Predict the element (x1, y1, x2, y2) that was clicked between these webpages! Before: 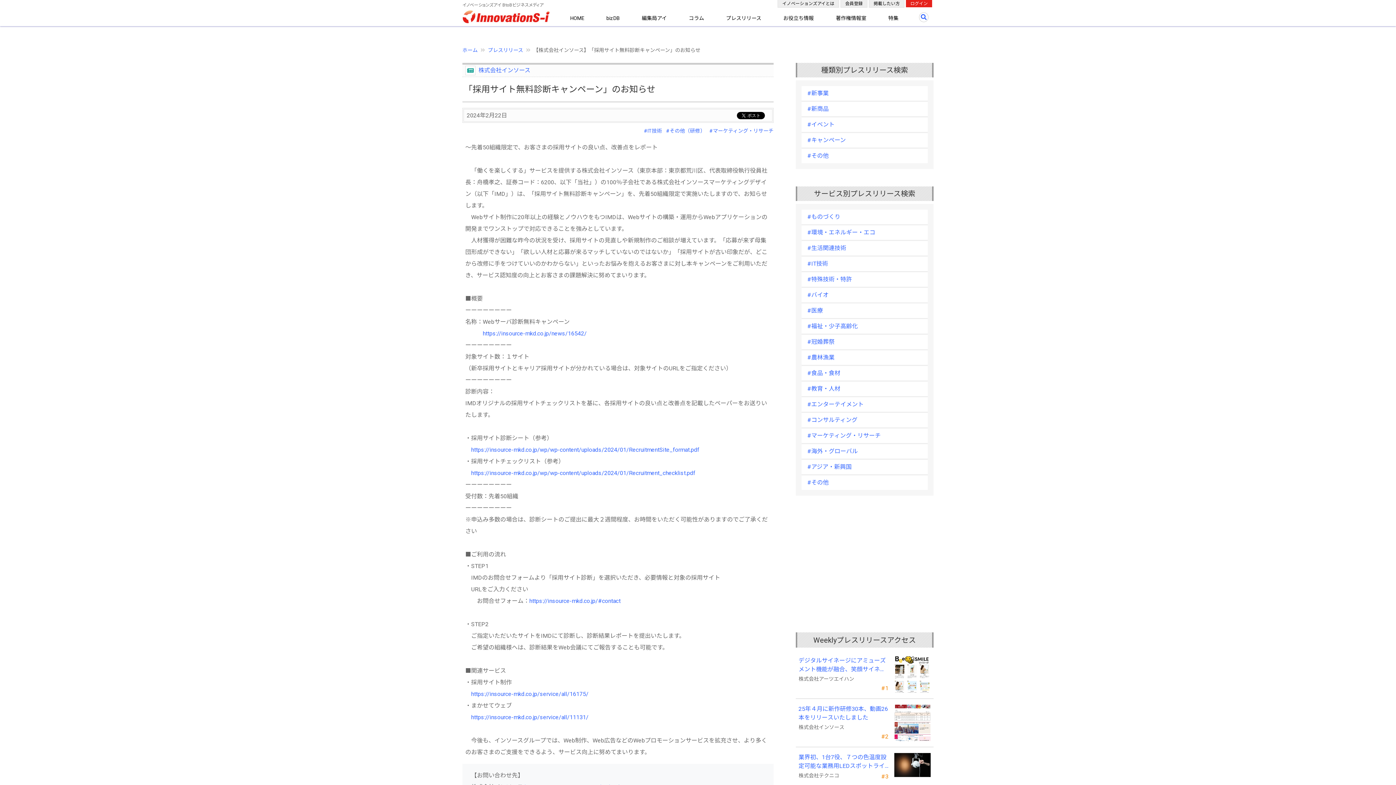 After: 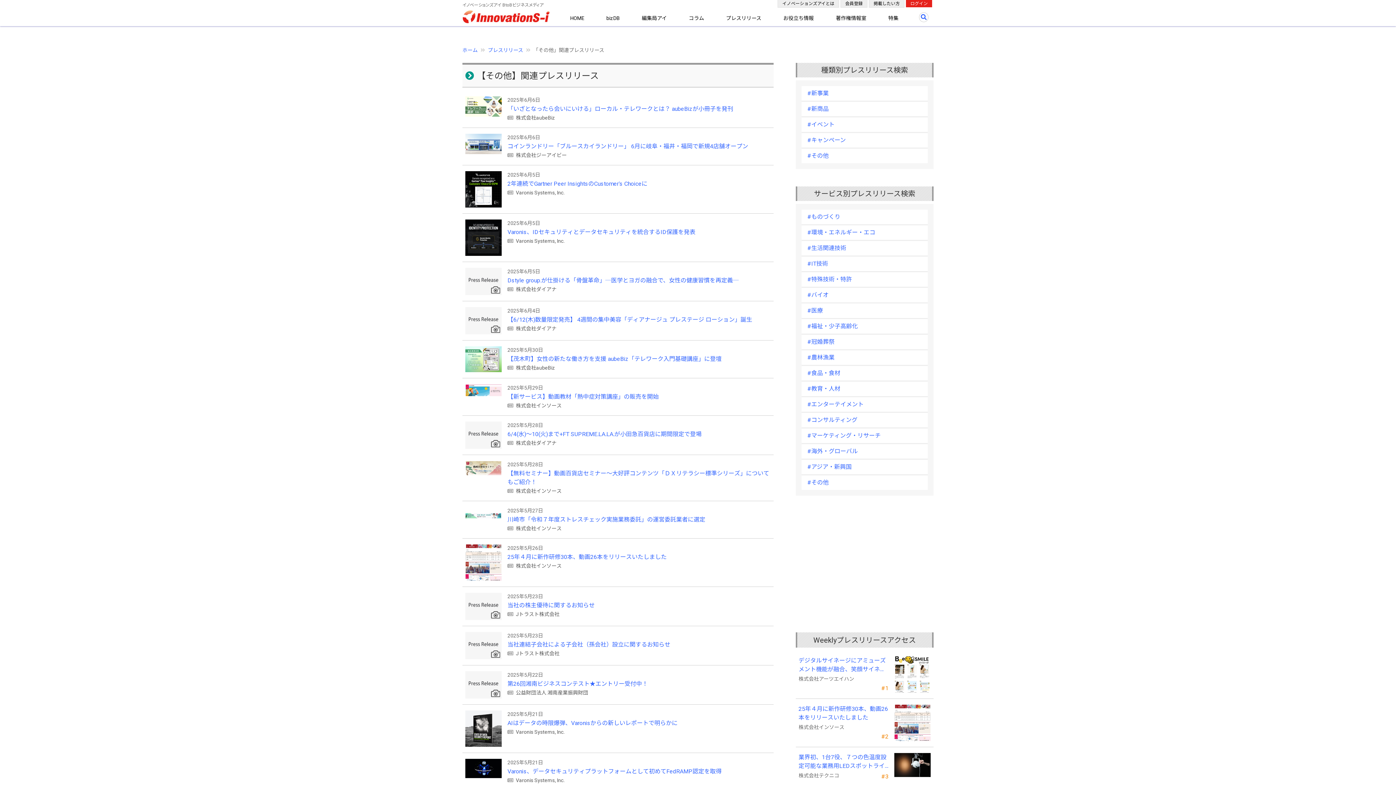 Action: bbox: (807, 479, 828, 486) label: #その他